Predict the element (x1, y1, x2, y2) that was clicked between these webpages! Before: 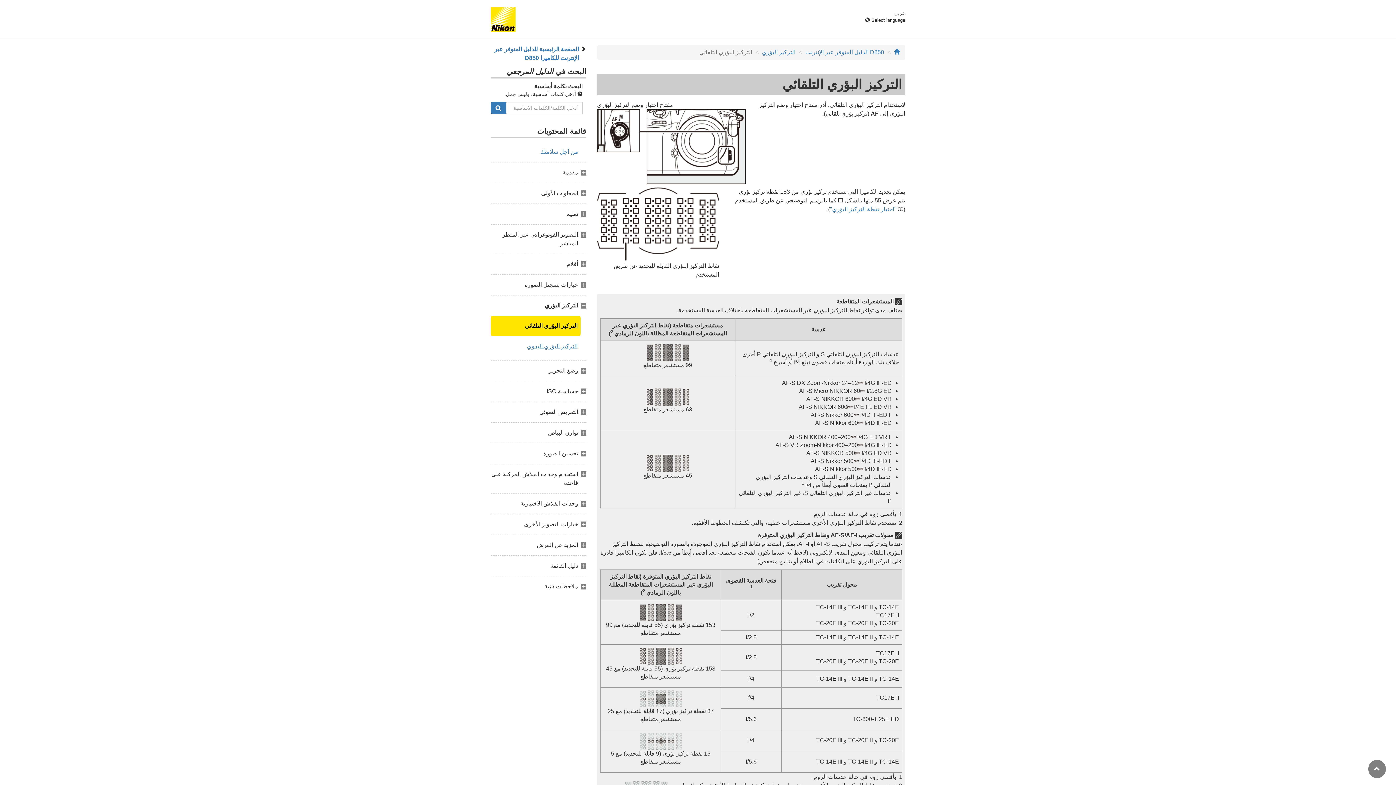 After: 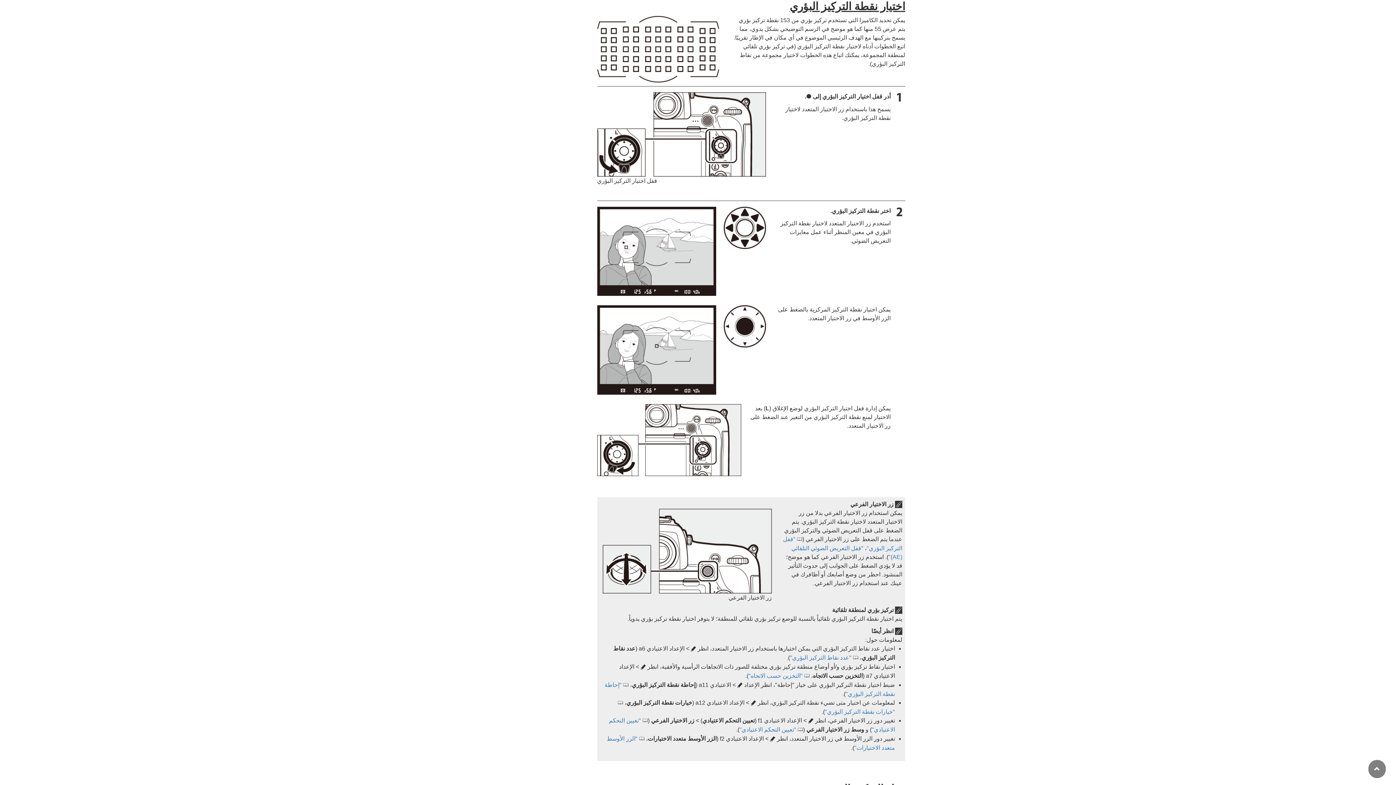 Action: label: اختيار نقطة التركيز البؤري bbox: (830, 206, 896, 212)